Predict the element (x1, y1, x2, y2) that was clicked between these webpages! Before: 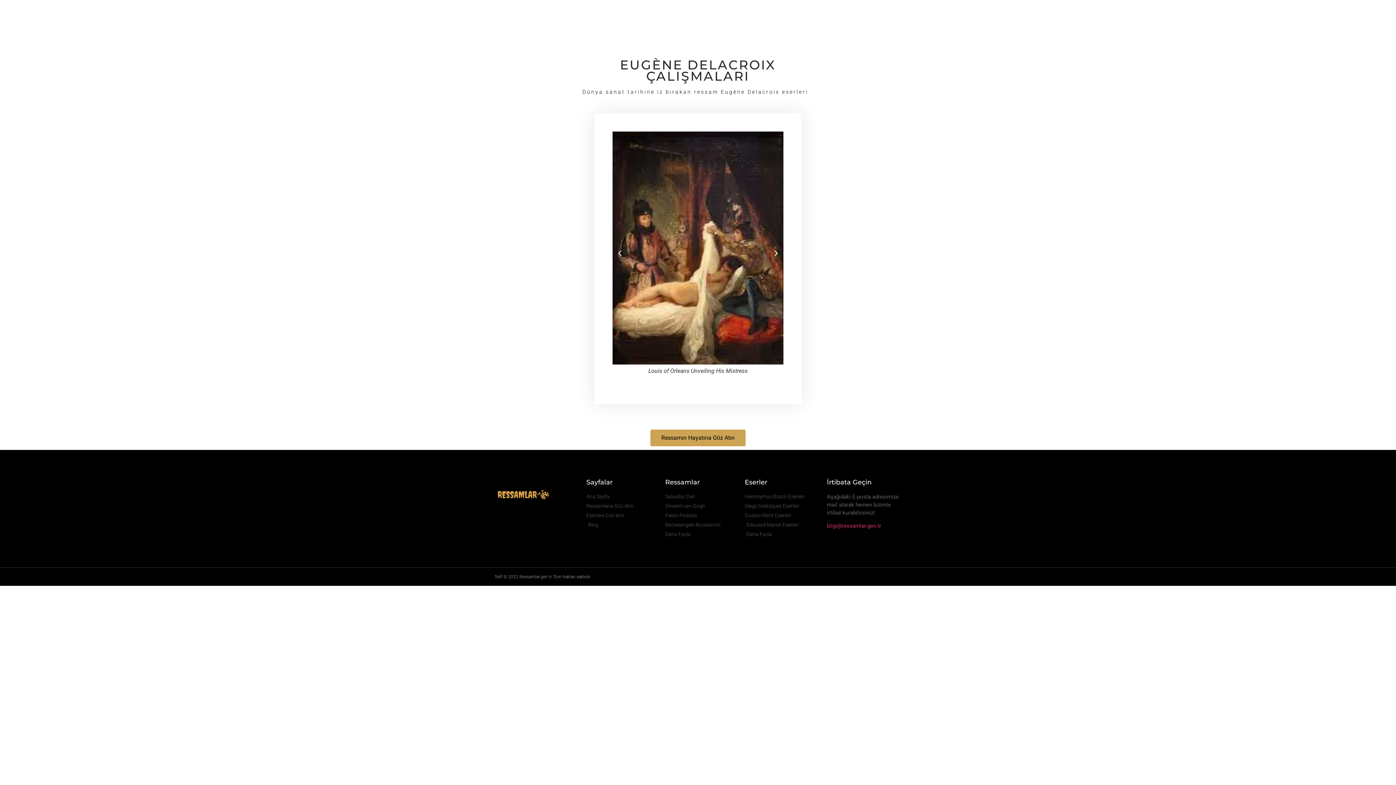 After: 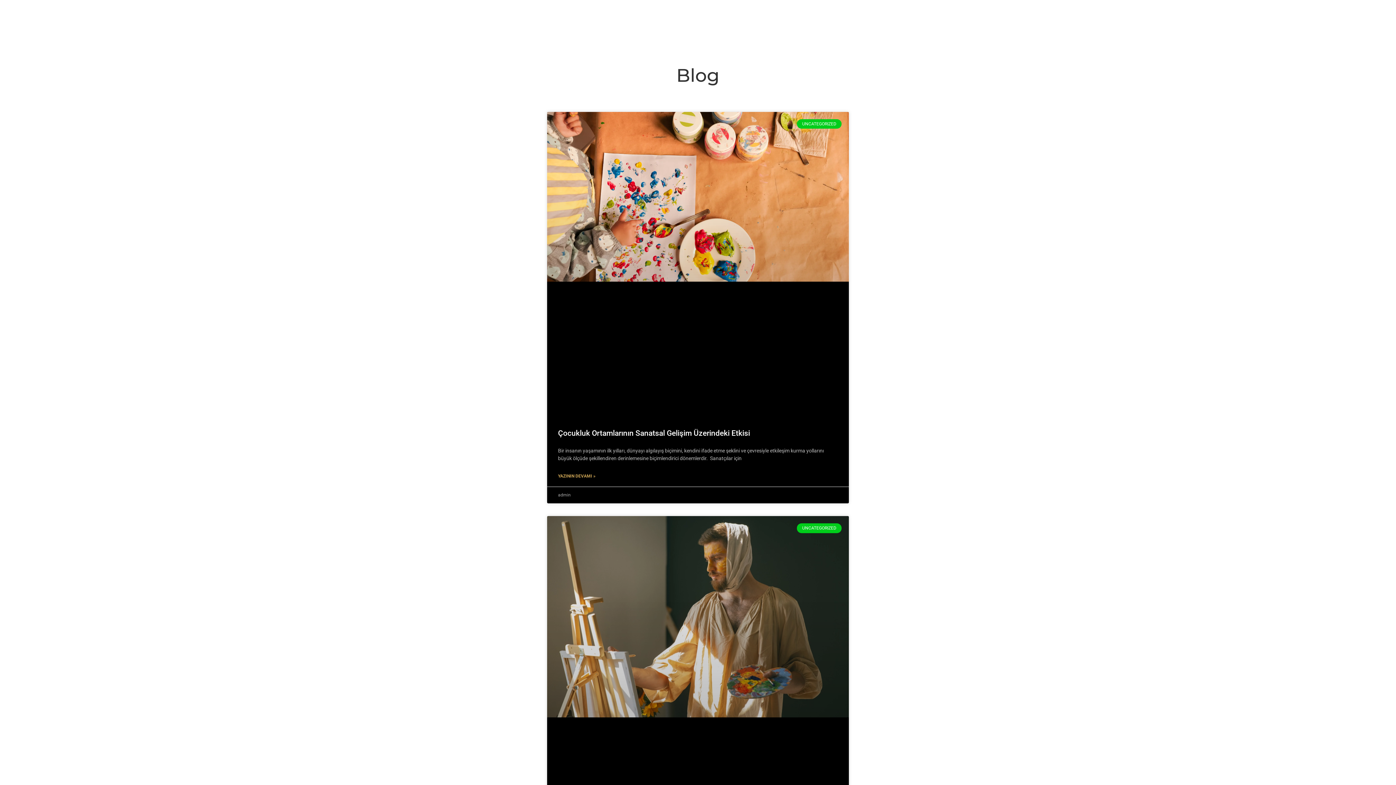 Action: label: Blog bbox: (586, 521, 658, 529)